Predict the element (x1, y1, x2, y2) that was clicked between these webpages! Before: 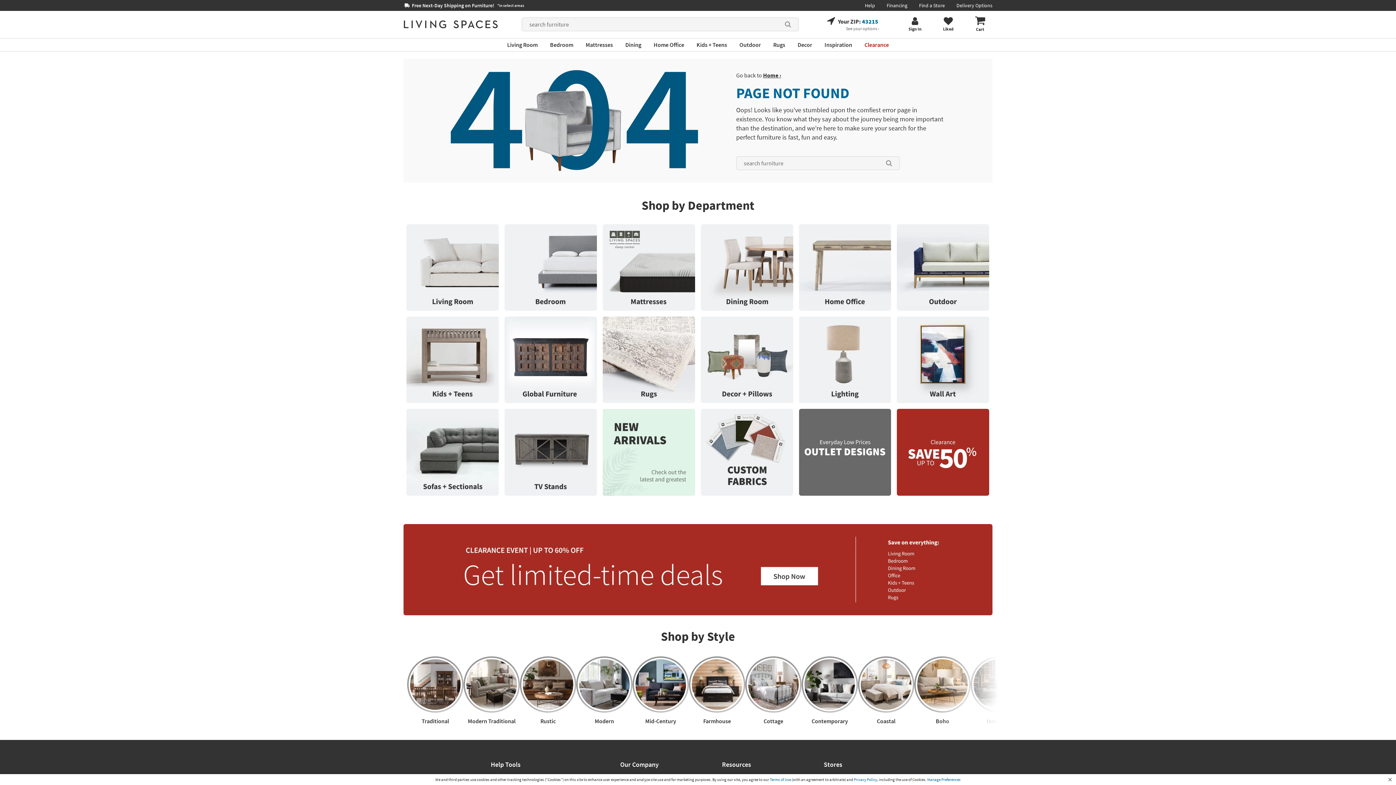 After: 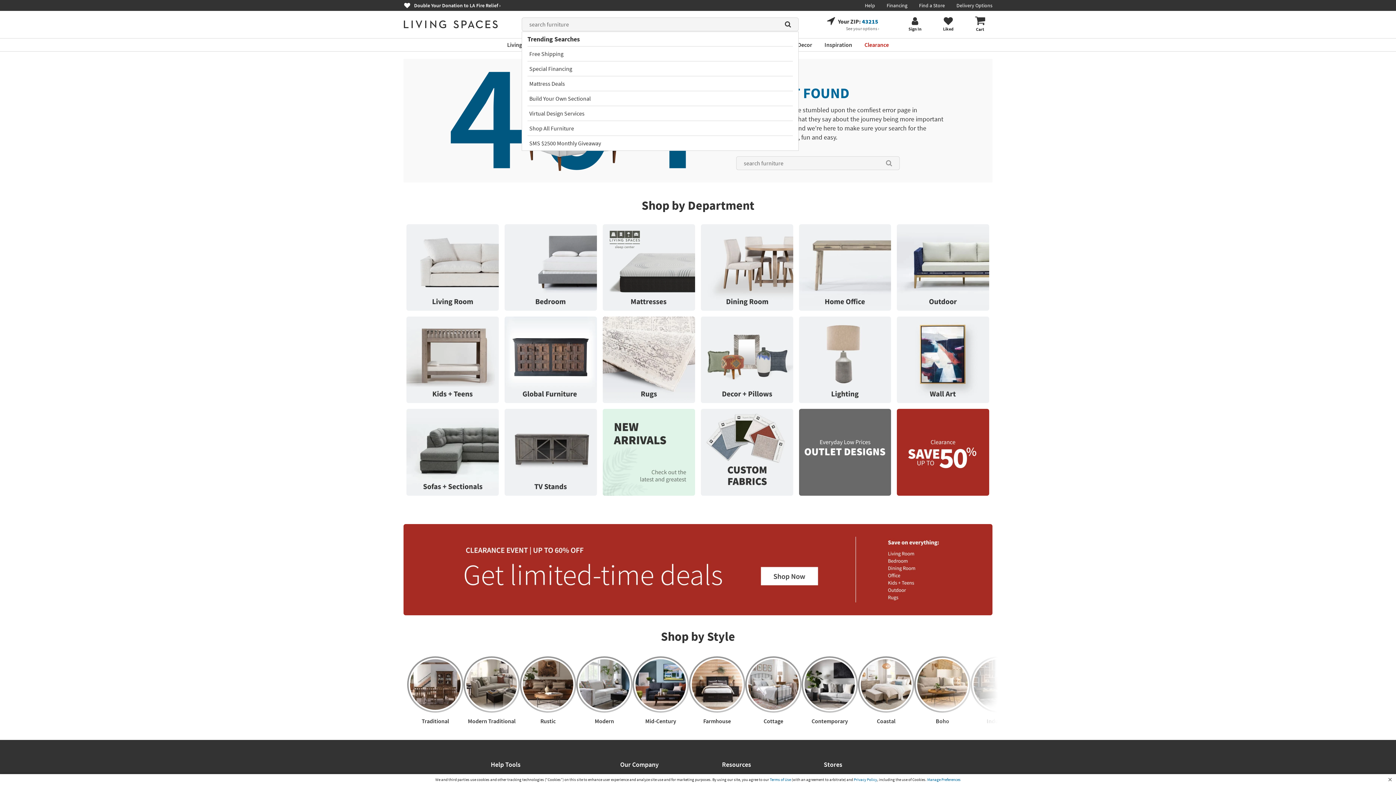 Action: label: Perform Search bbox: (780, 17, 798, 30)